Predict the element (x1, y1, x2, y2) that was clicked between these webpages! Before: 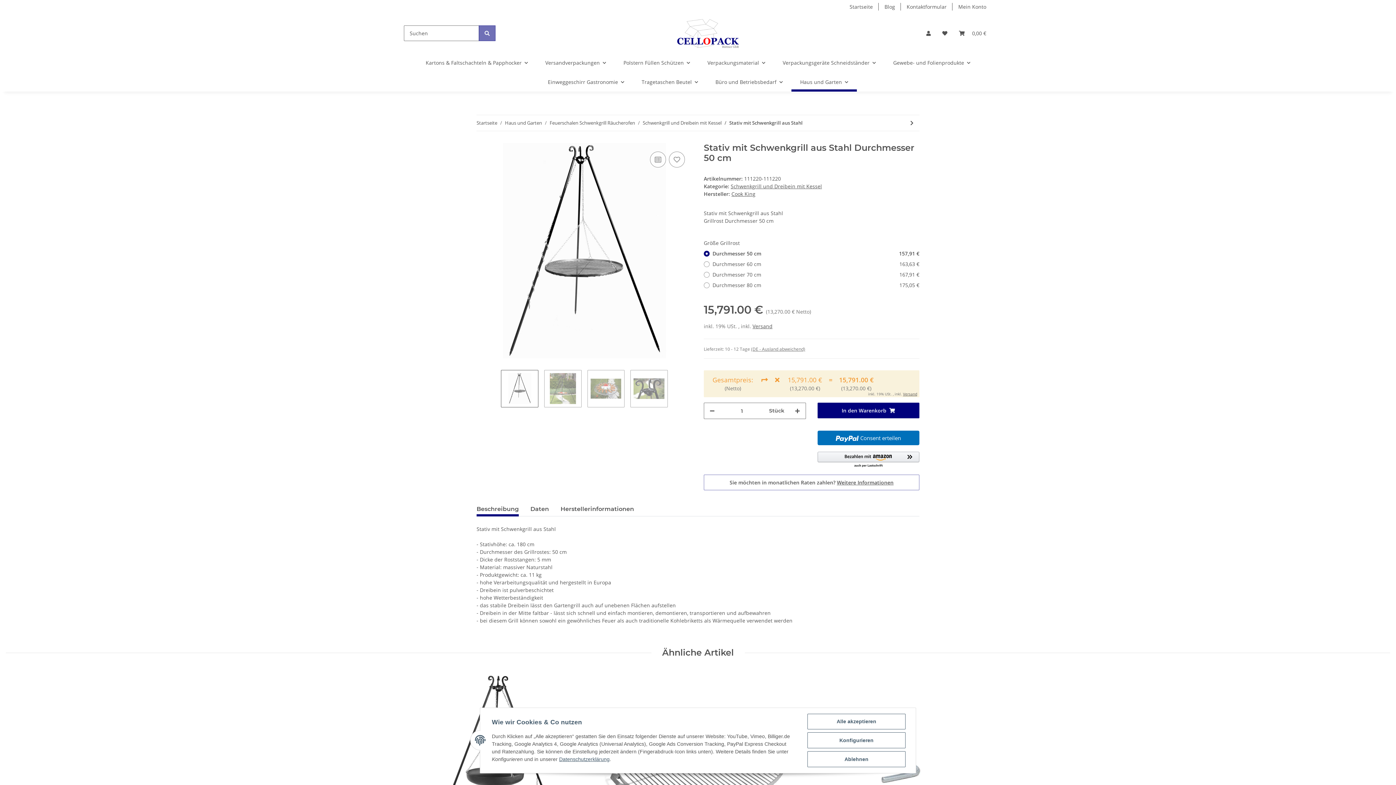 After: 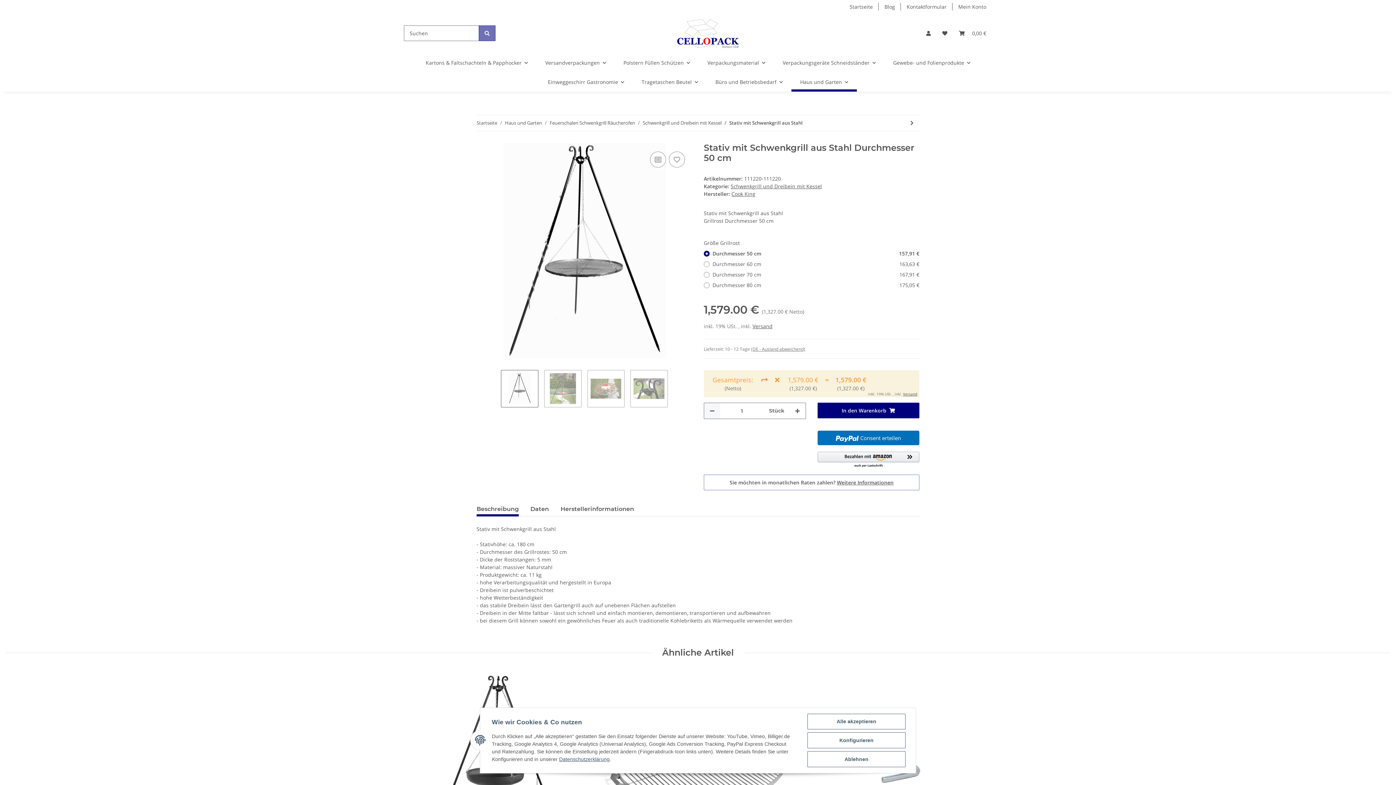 Action: label: Menge verringern bbox: (704, 403, 720, 418)